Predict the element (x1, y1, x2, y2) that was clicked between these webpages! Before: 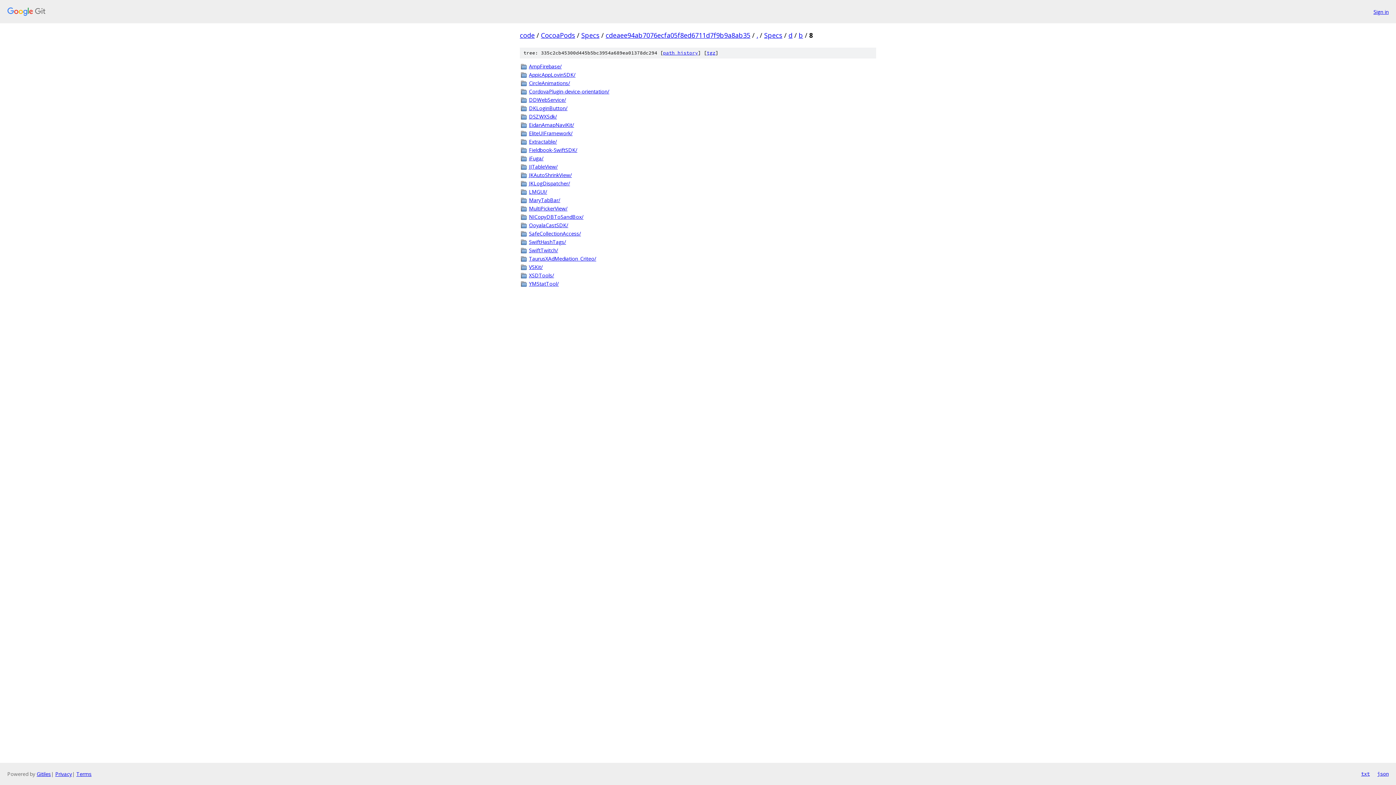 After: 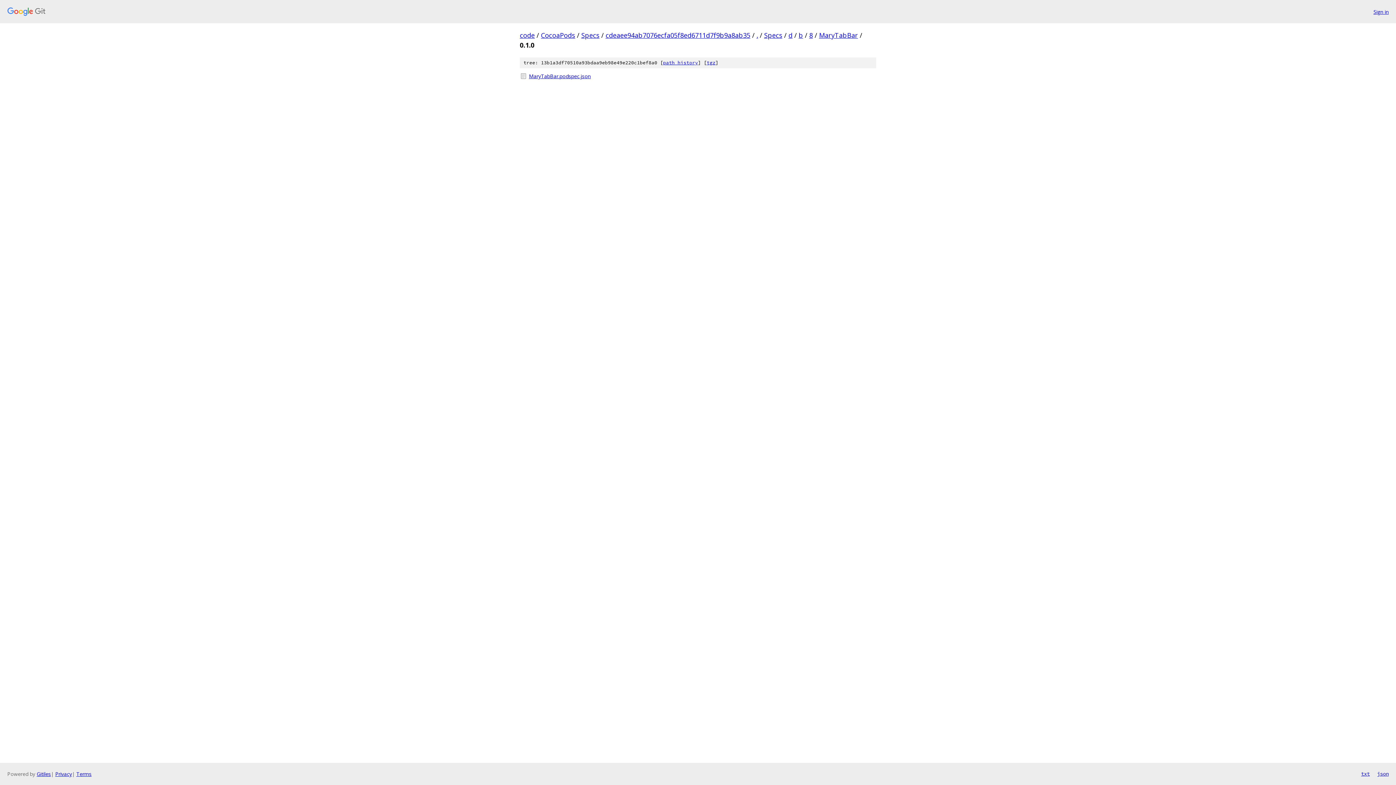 Action: label: MaryTabBar/ bbox: (529, 196, 876, 204)